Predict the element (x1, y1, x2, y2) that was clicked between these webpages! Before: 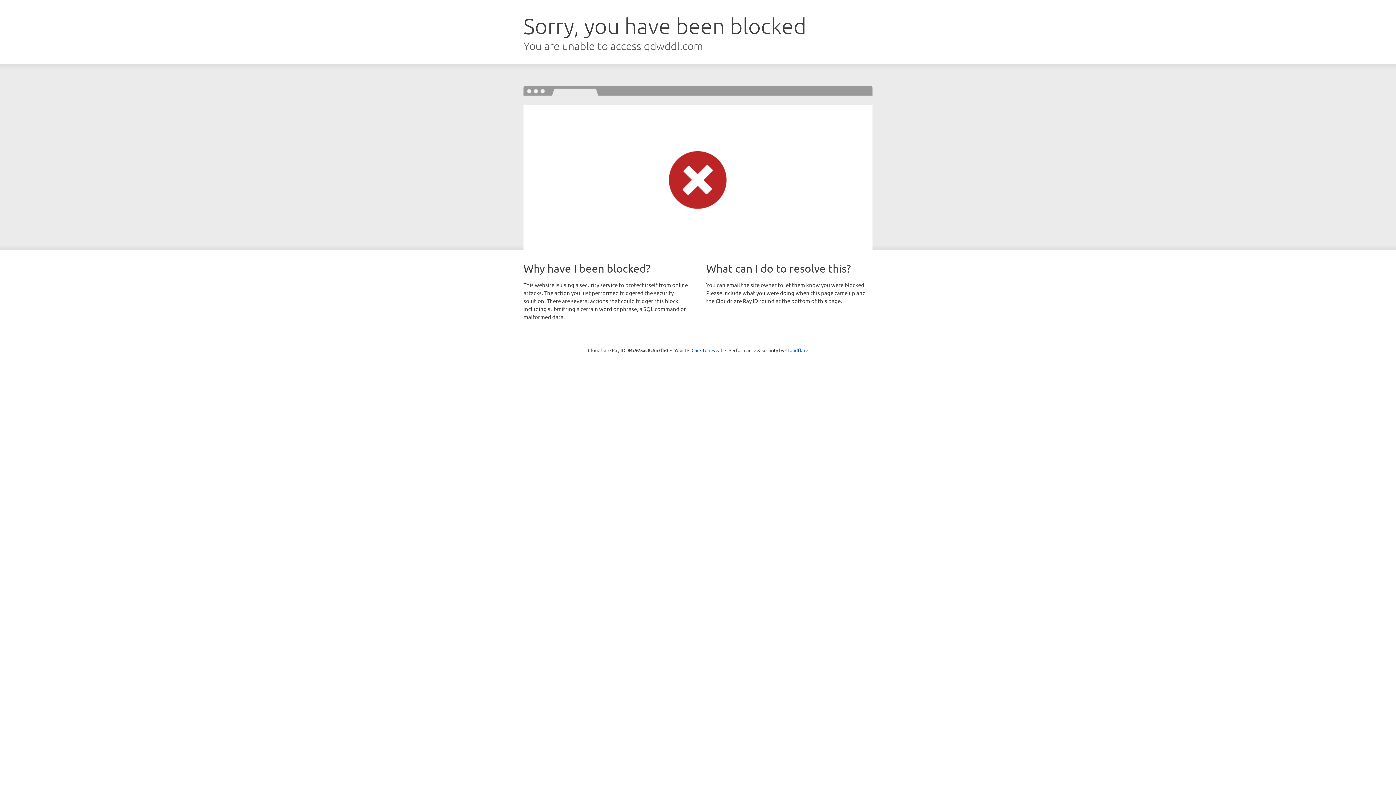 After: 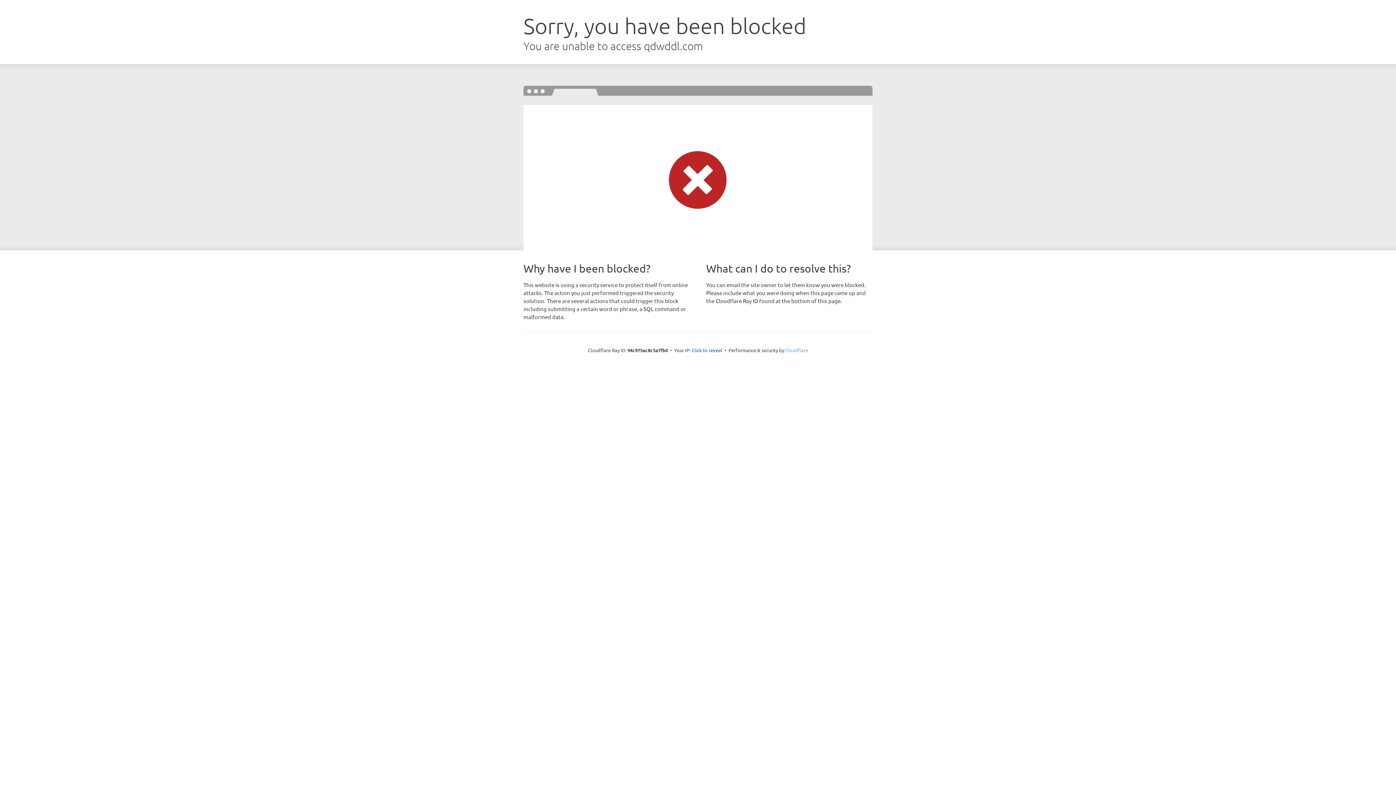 Action: label: Cloudflare bbox: (785, 347, 808, 353)